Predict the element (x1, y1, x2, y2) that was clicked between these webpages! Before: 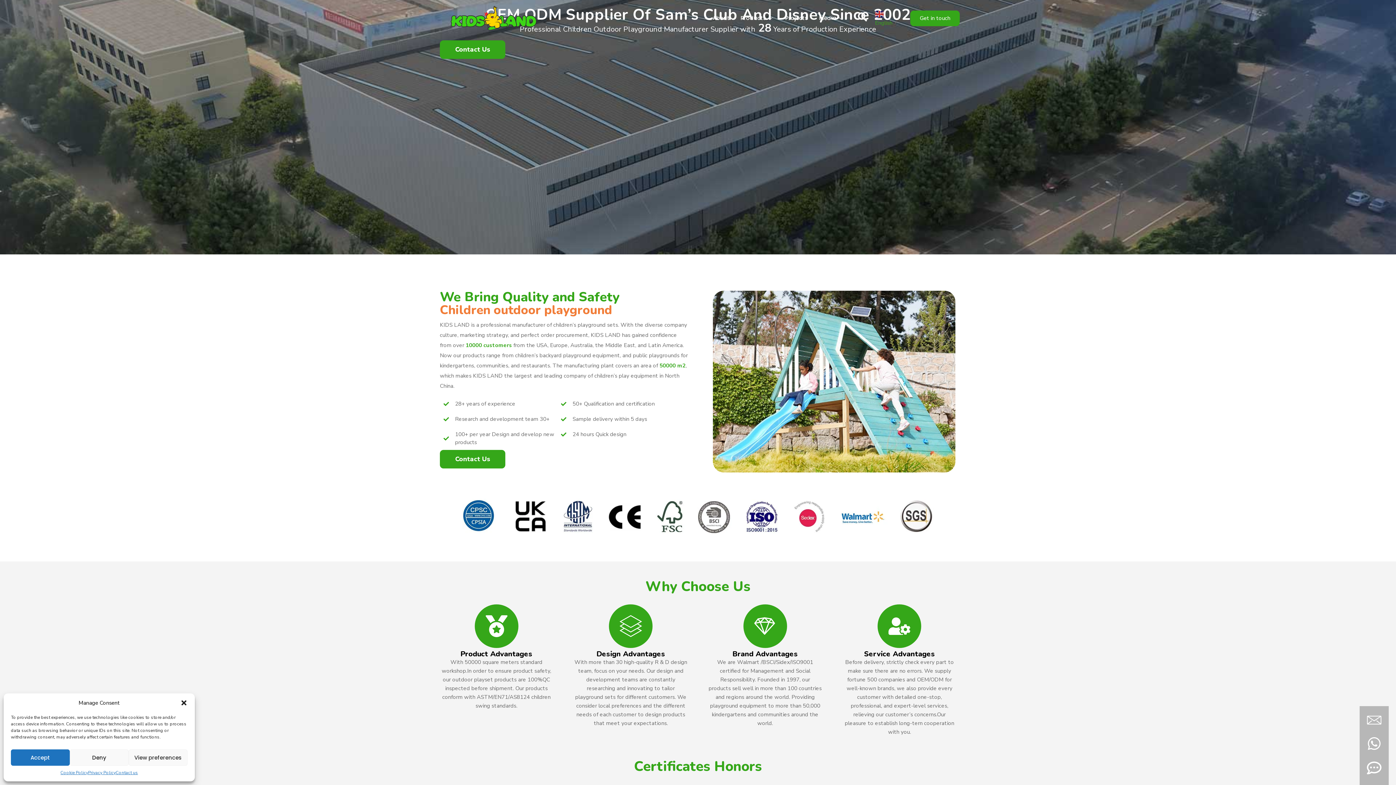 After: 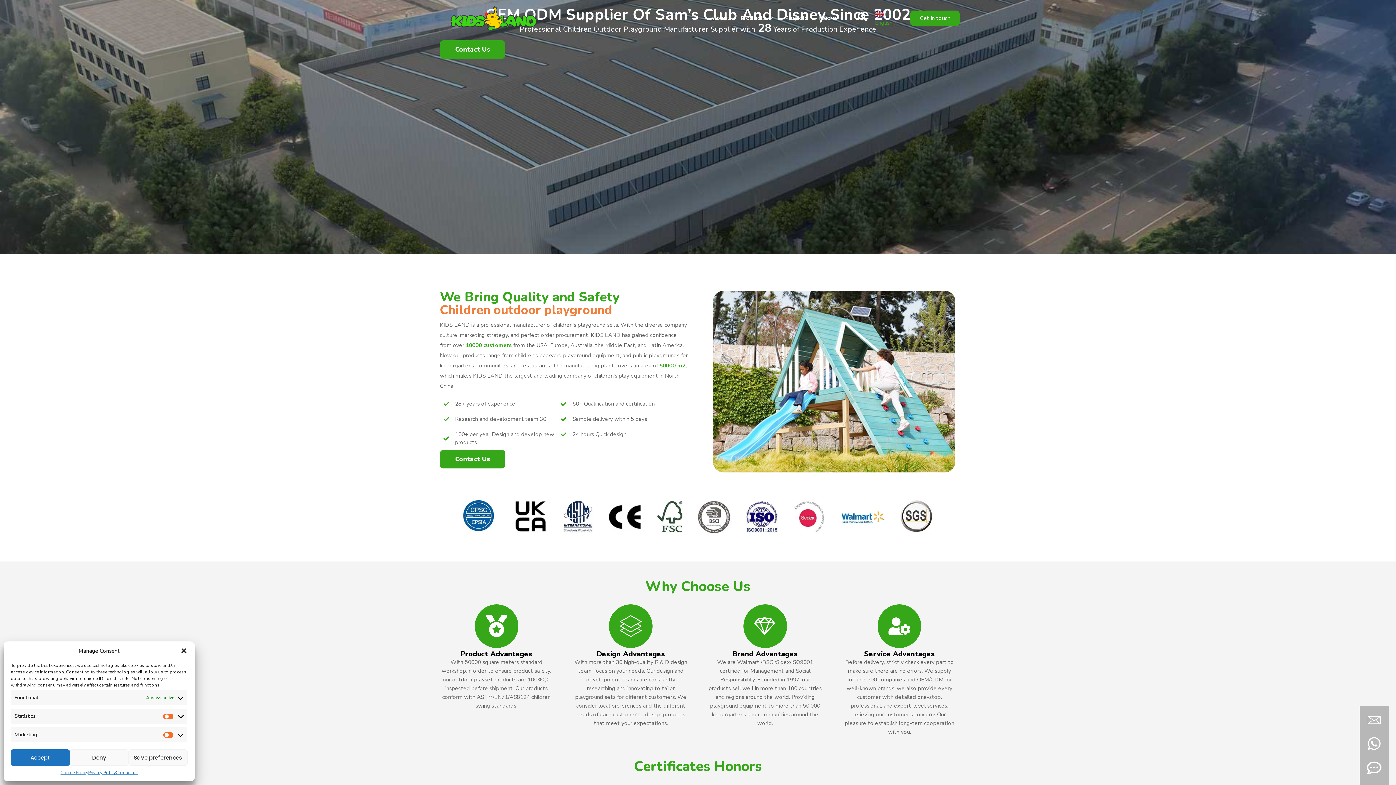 Action: label: View preferences bbox: (128, 749, 187, 766)